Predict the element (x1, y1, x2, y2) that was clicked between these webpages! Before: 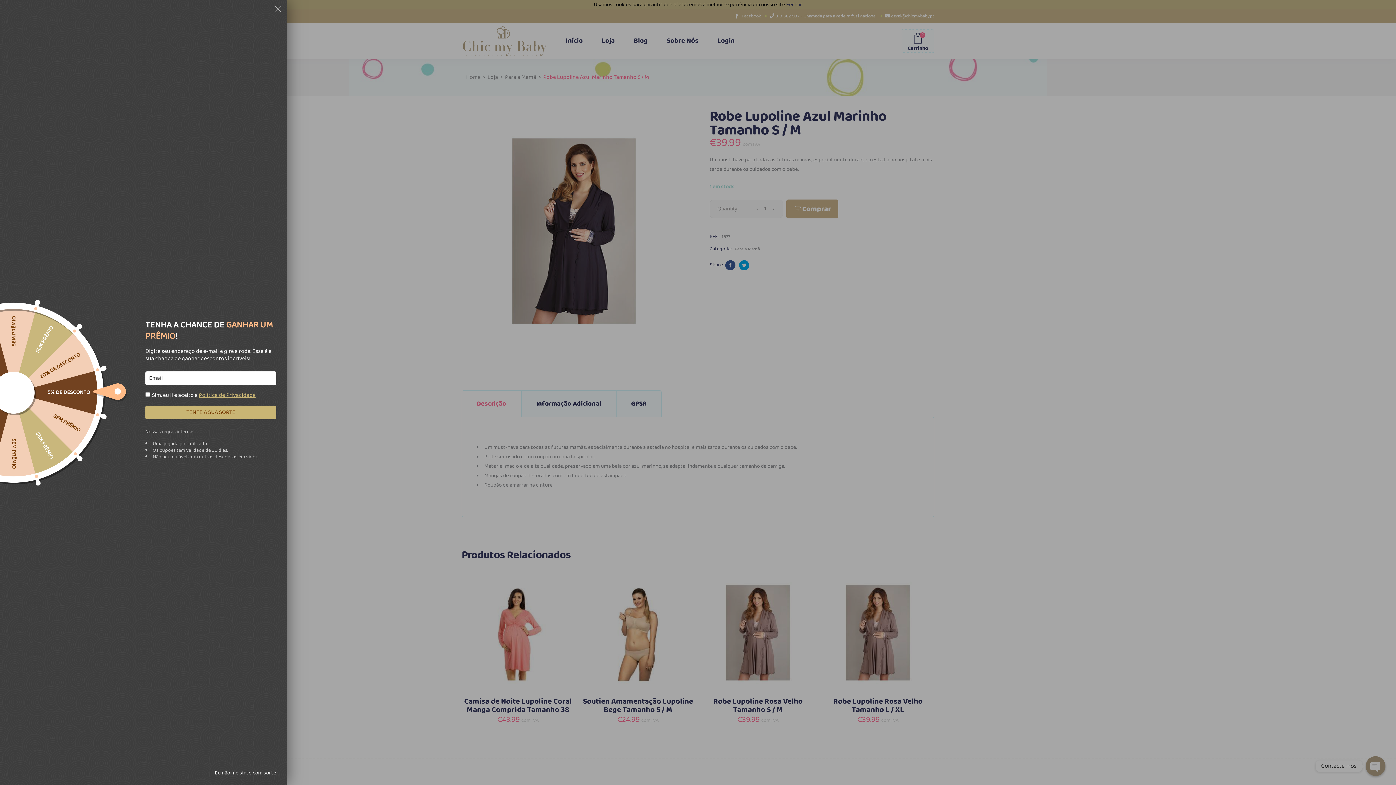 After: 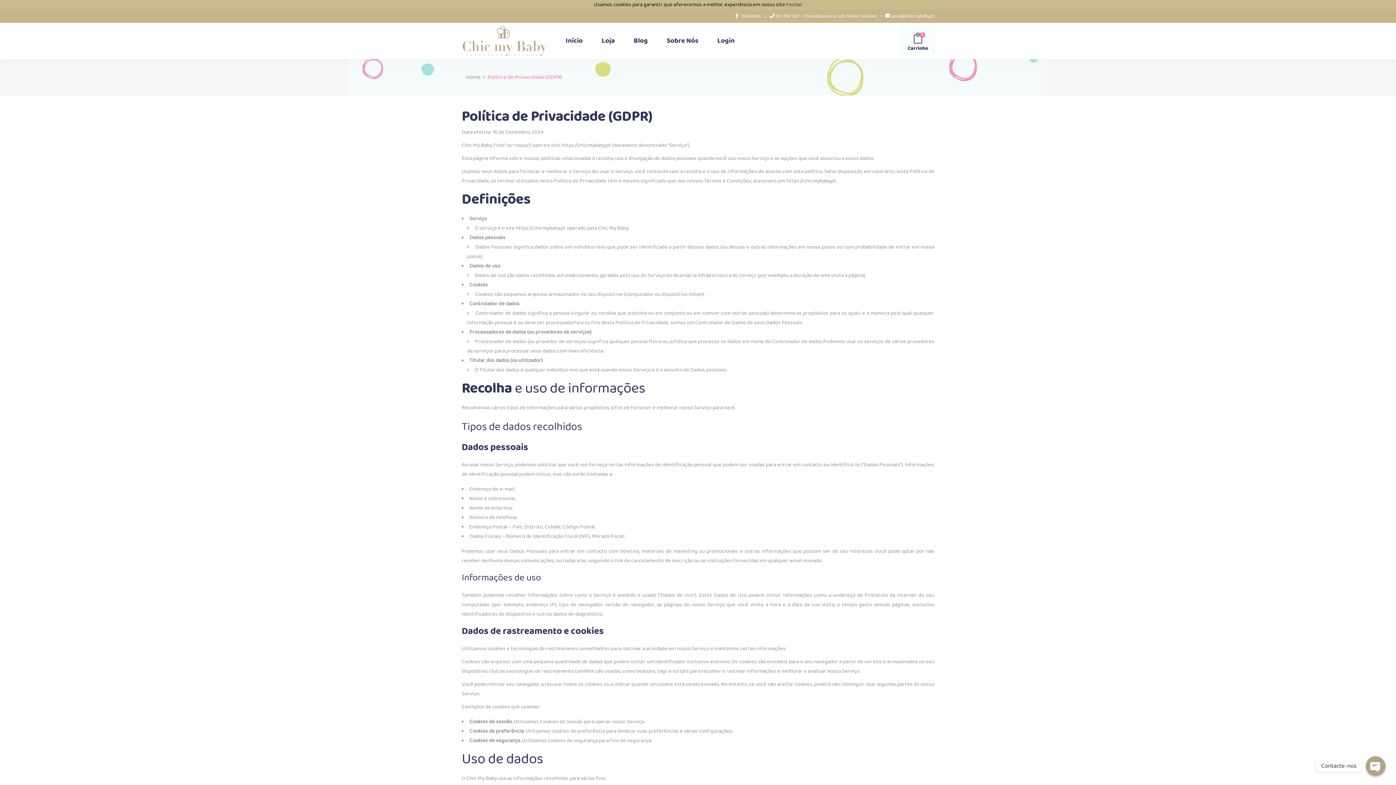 Action: label: Política de Privacidade bbox: (198, 390, 255, 399)